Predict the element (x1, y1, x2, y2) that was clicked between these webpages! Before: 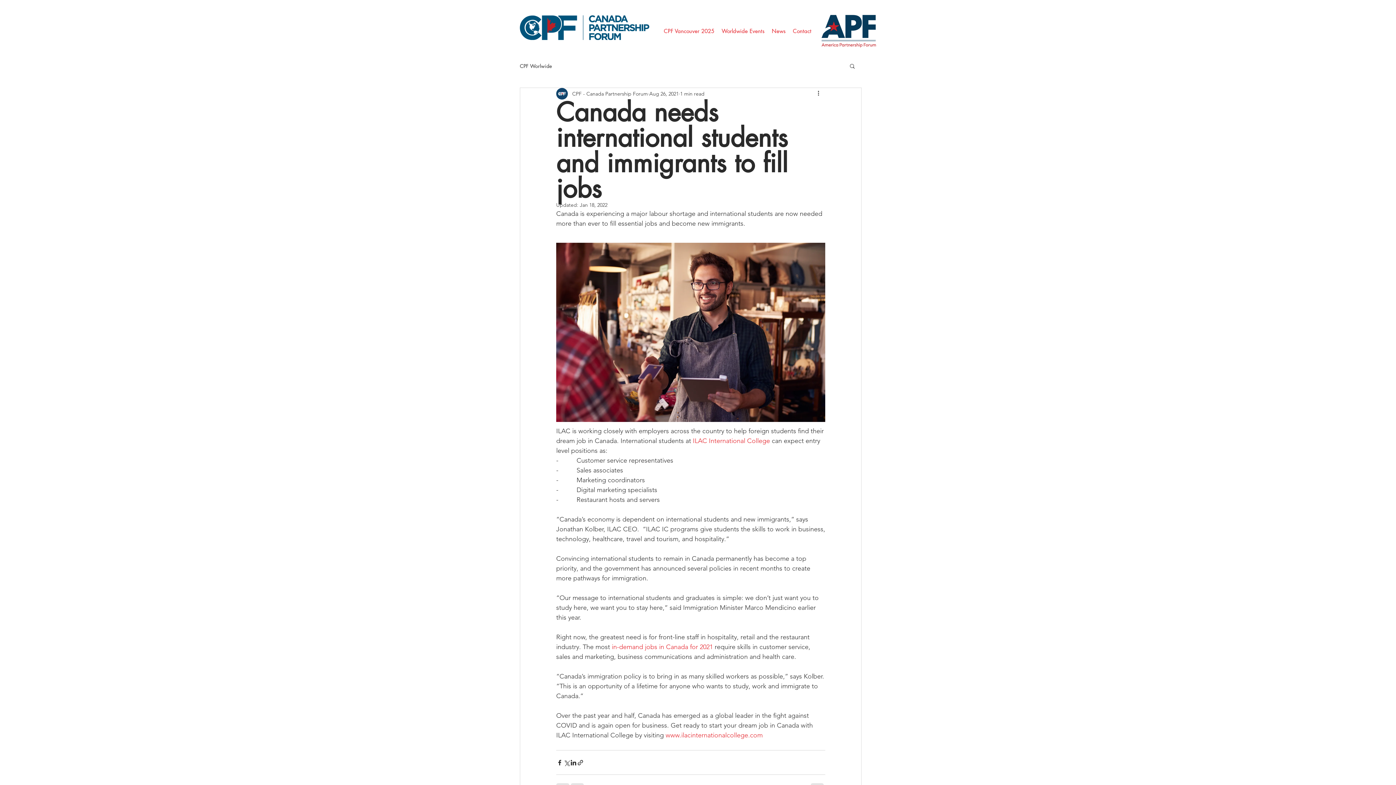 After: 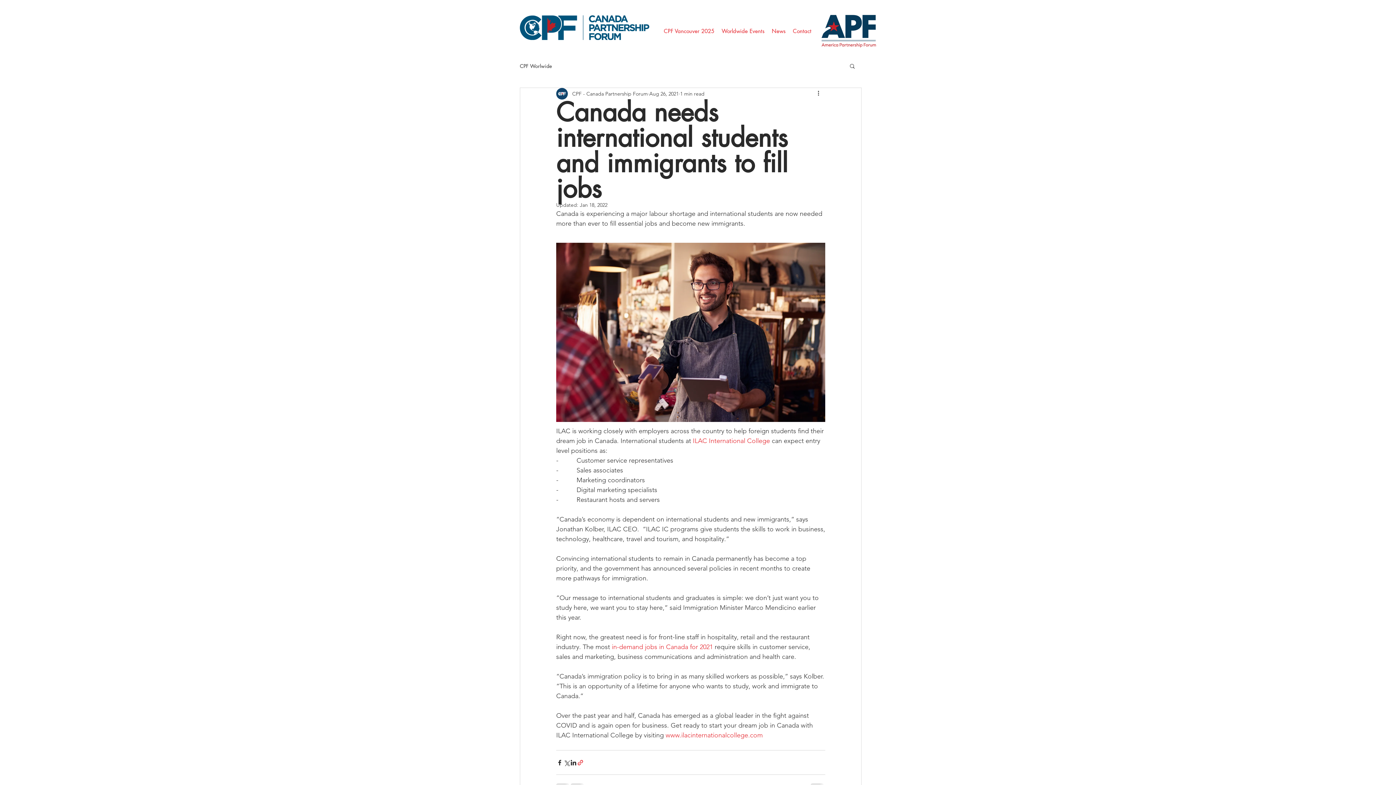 Action: bbox: (577, 759, 584, 766) label: Share via link